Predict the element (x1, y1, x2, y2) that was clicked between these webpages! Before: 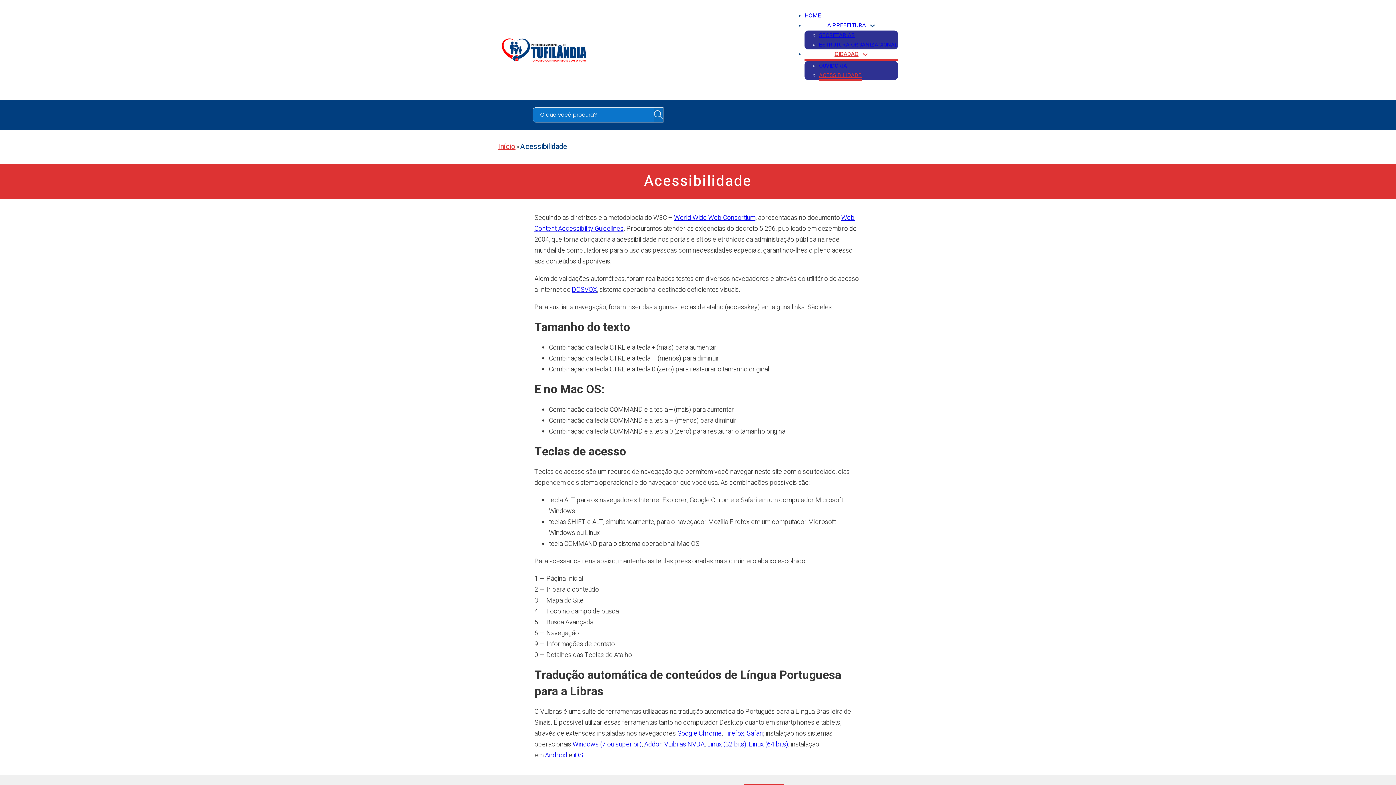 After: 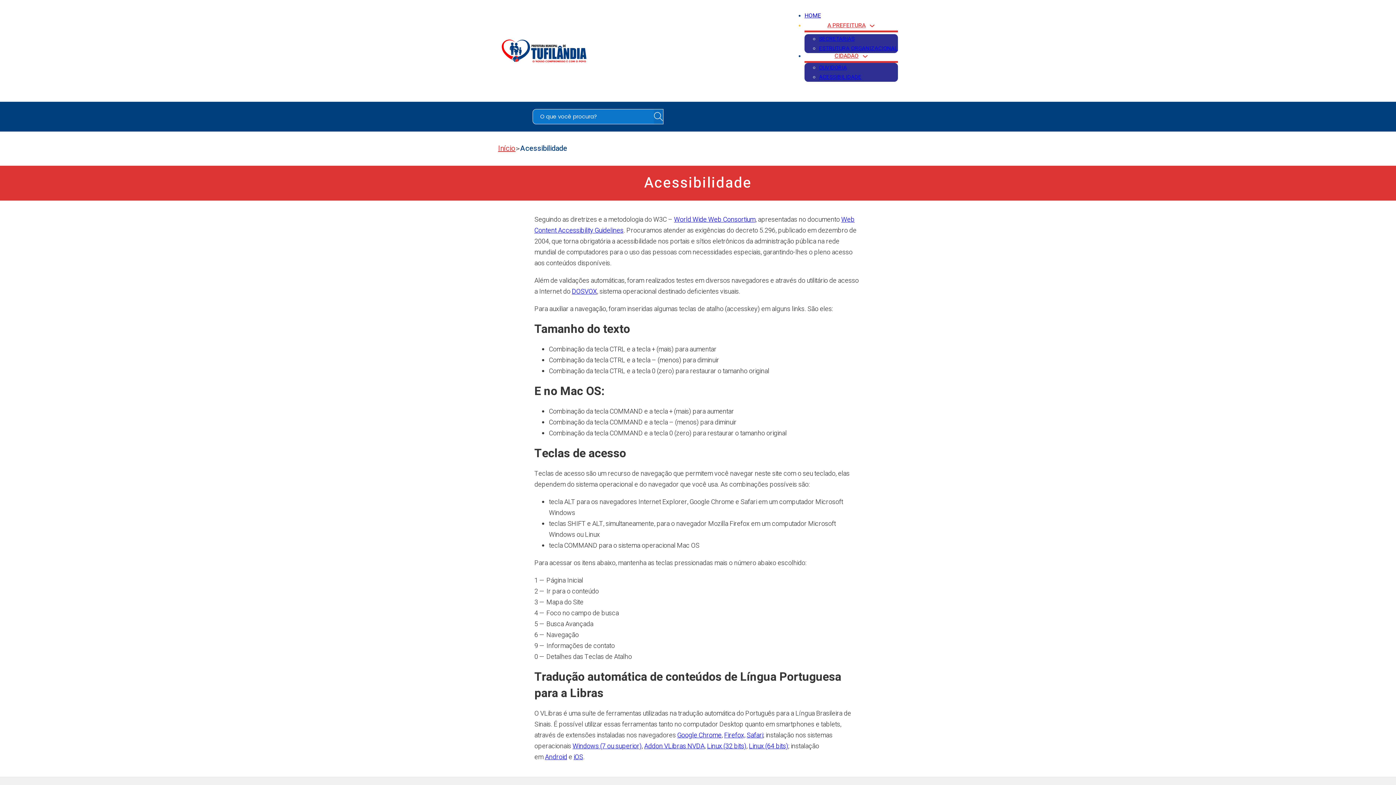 Action: label: A PREFEITURA bbox: (827, 20, 866, 30)